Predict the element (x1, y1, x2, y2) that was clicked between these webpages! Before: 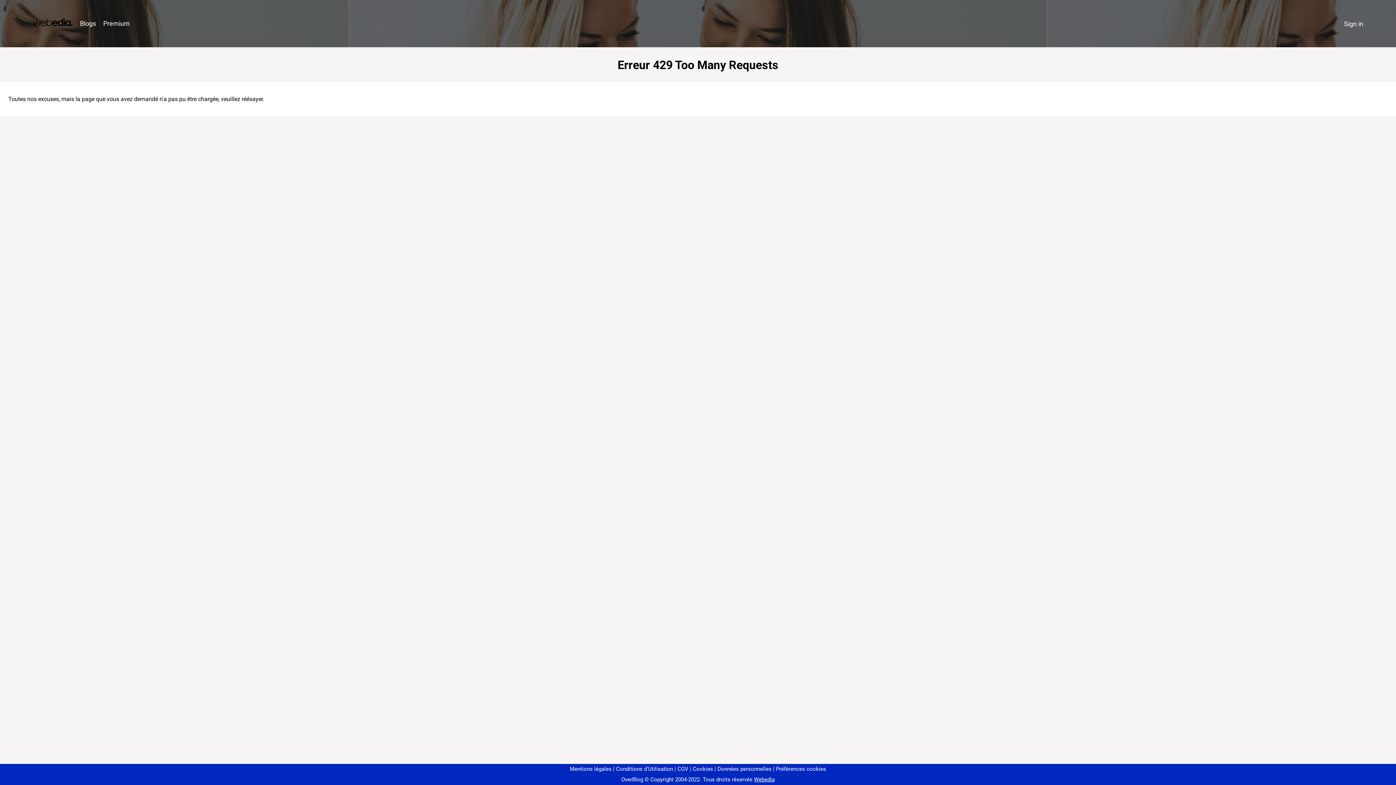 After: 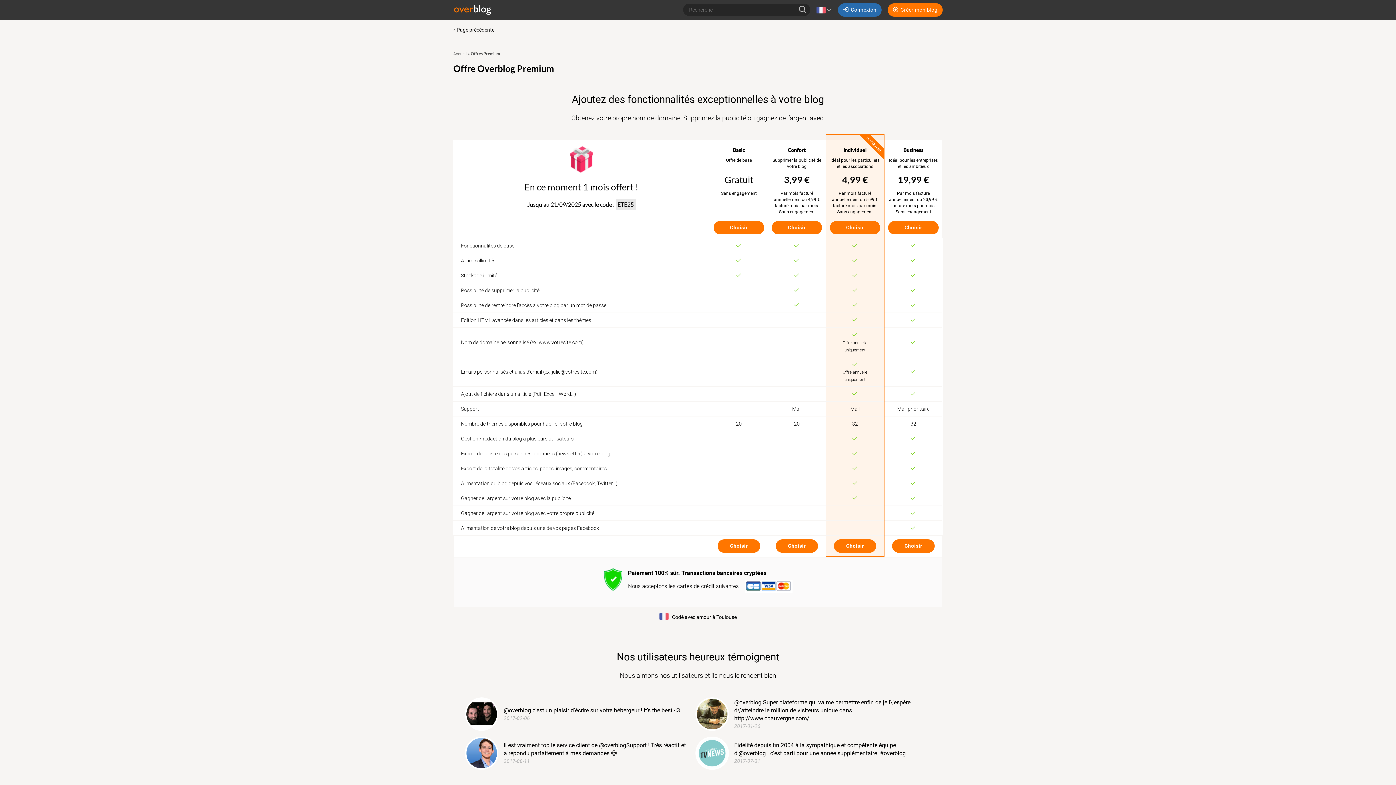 Action: bbox: (99, 16, 133, 31) label: Premium